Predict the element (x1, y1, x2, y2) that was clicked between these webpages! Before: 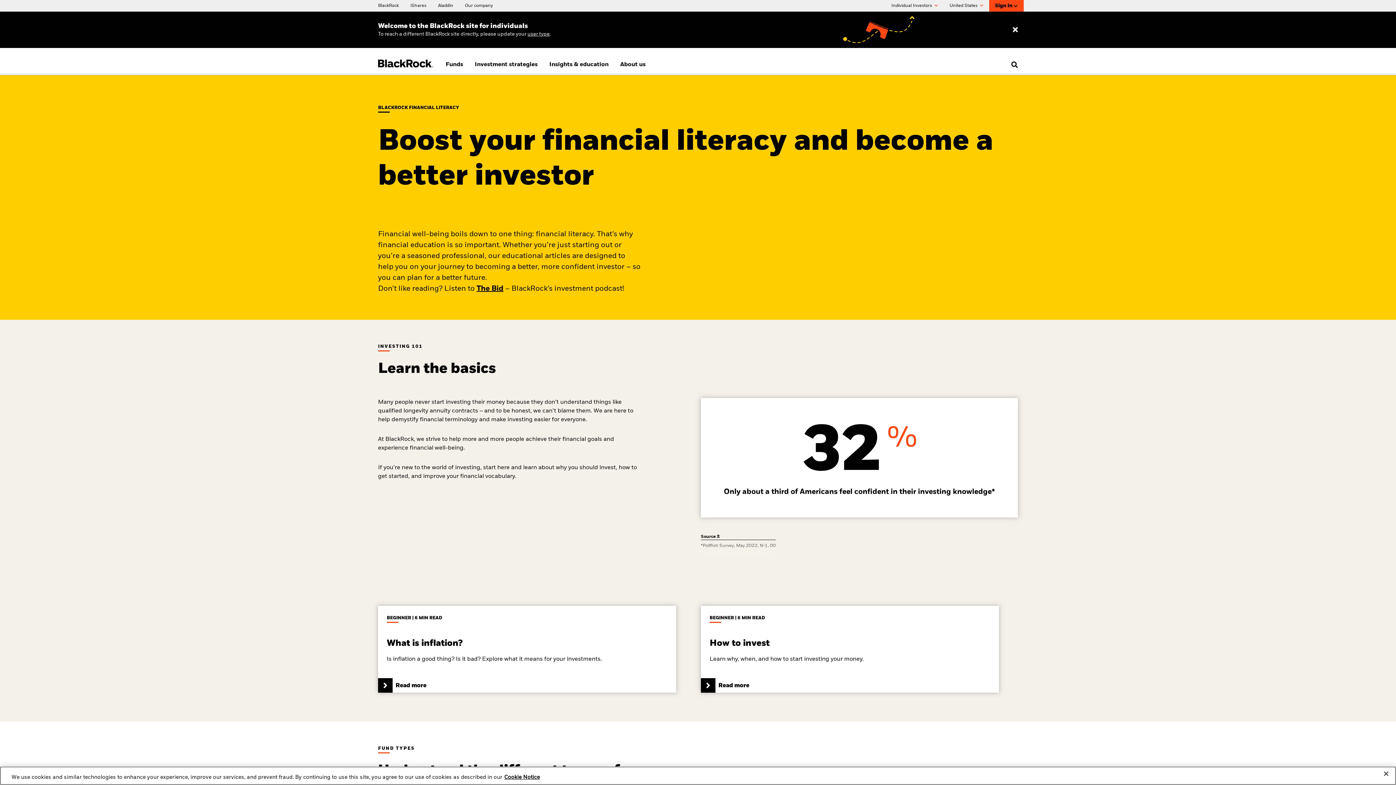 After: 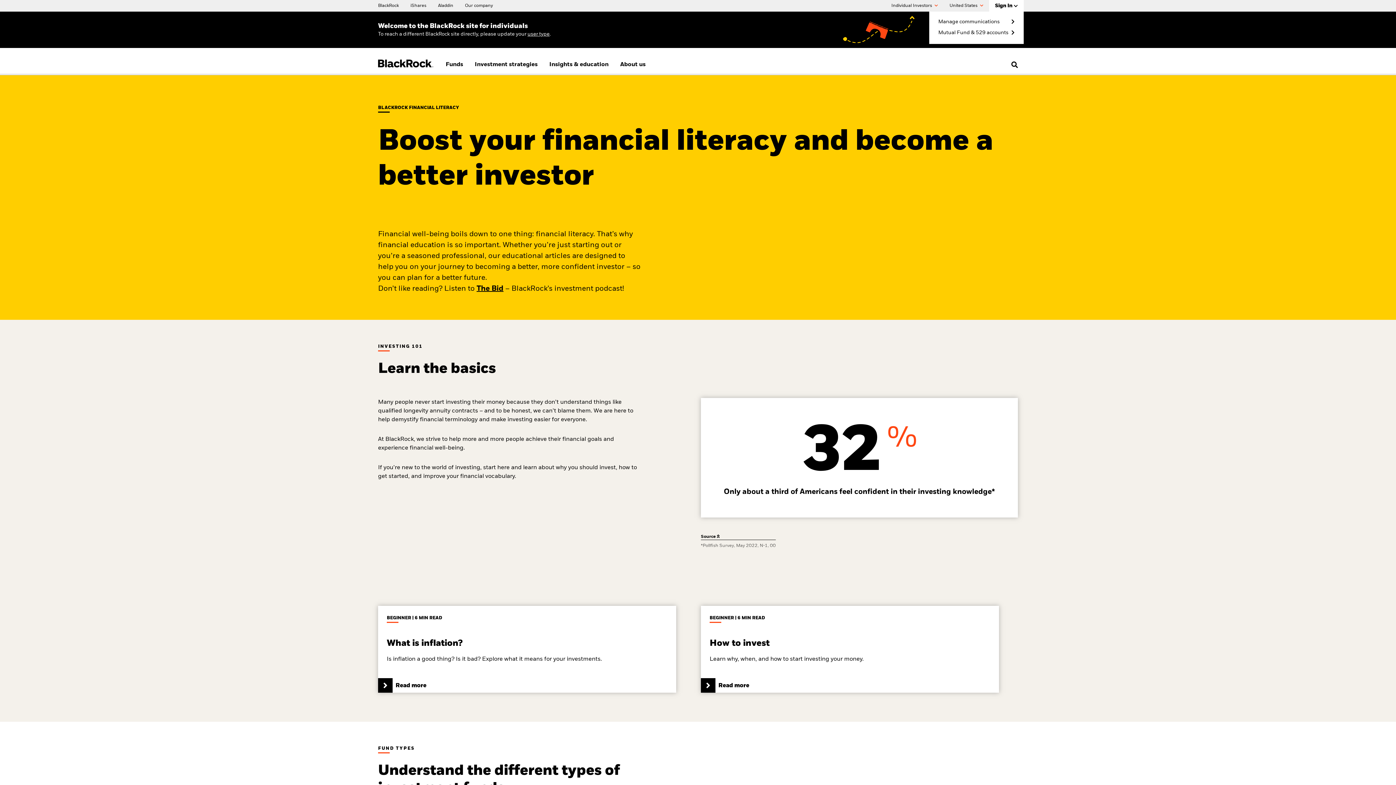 Action: label: Sign In bbox: (995, 1, 1018, 10)